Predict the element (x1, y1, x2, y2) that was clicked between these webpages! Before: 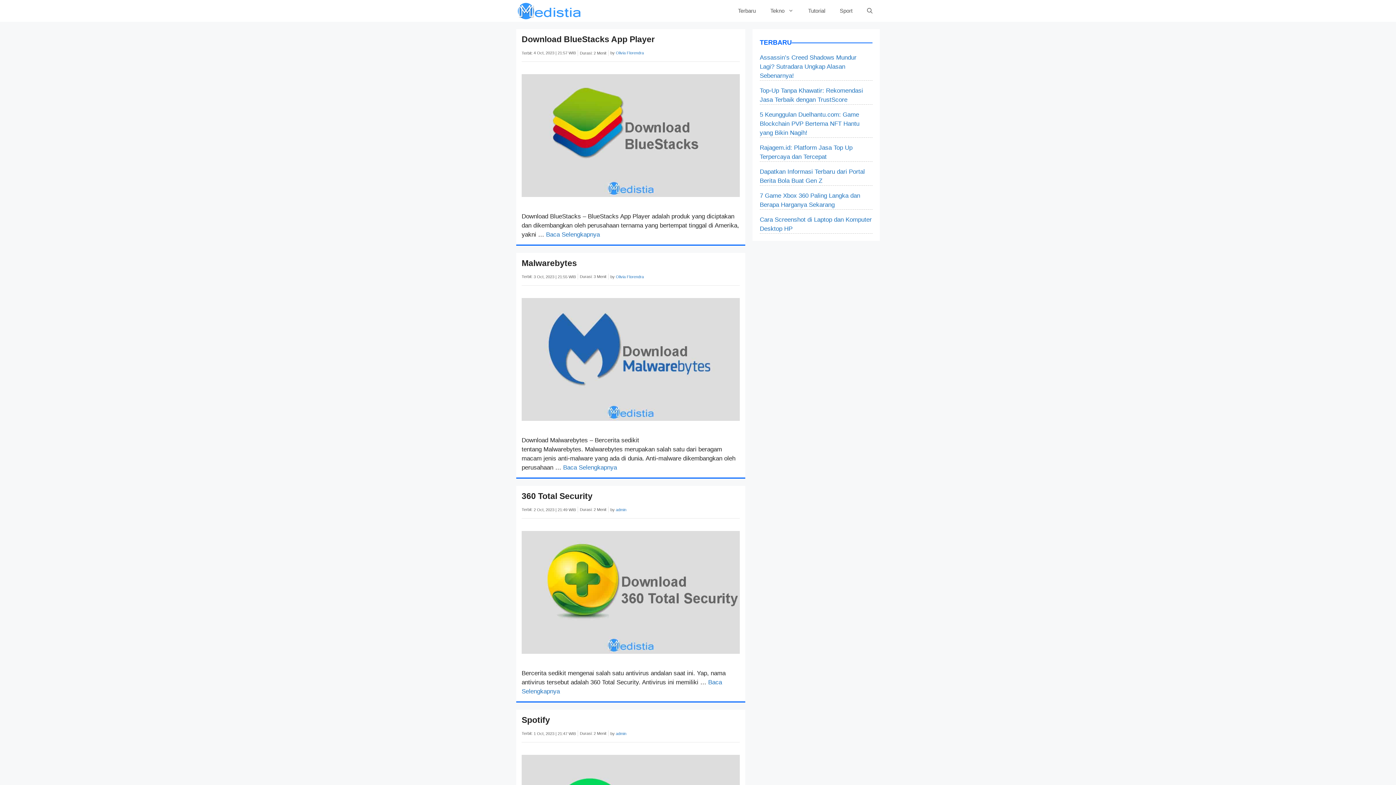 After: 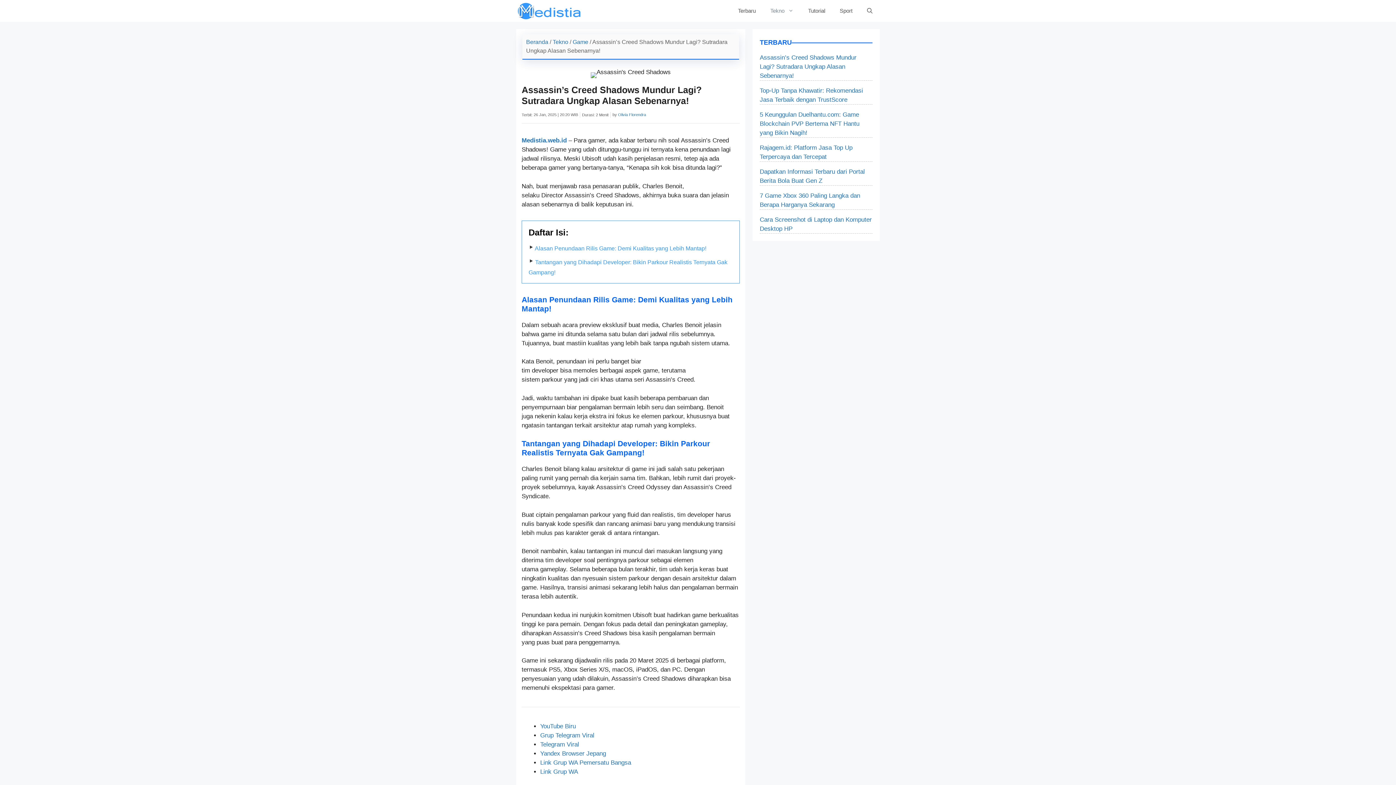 Action: label: Assassin’s Creed Shadows Mundur Lagi? Sutradara Ungkap Alasan Sebenarnya! bbox: (760, 54, 856, 79)